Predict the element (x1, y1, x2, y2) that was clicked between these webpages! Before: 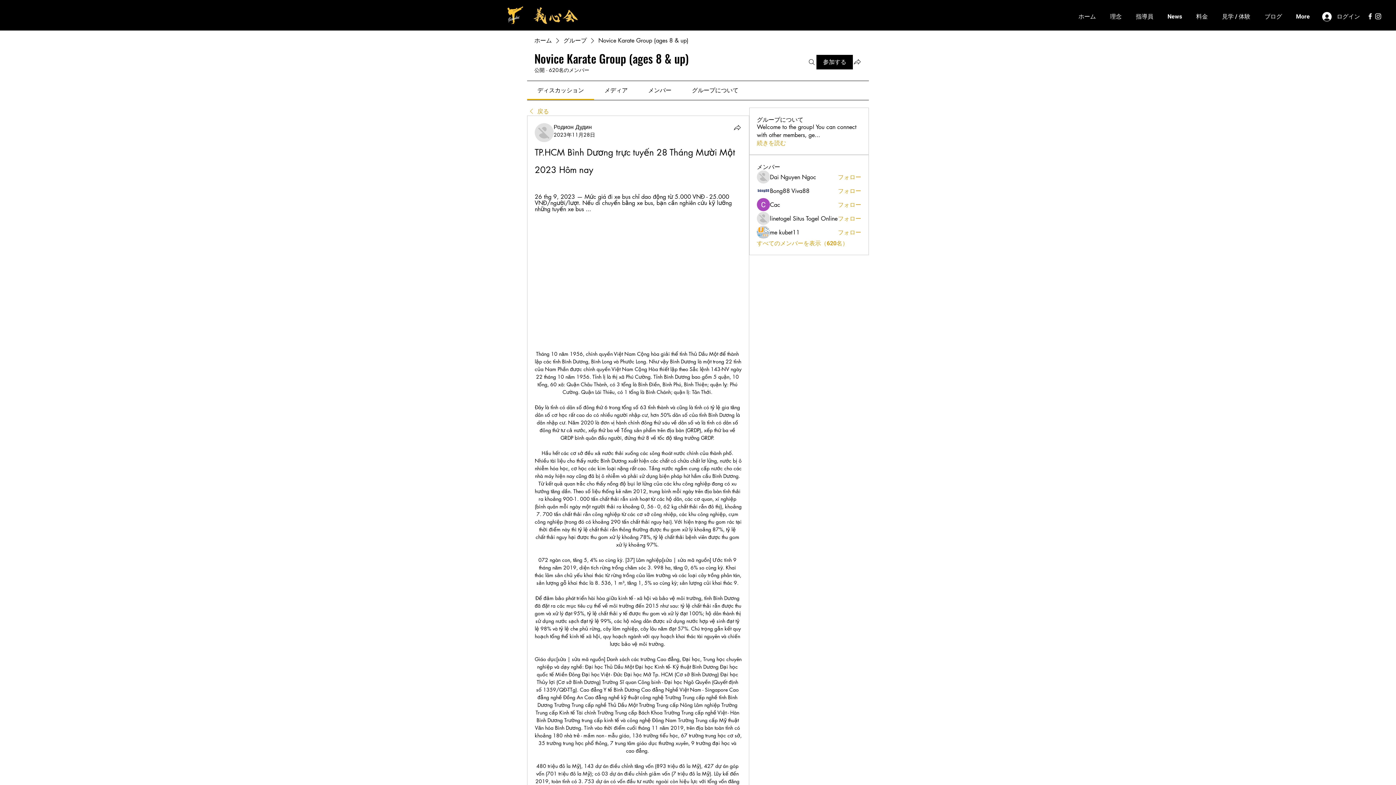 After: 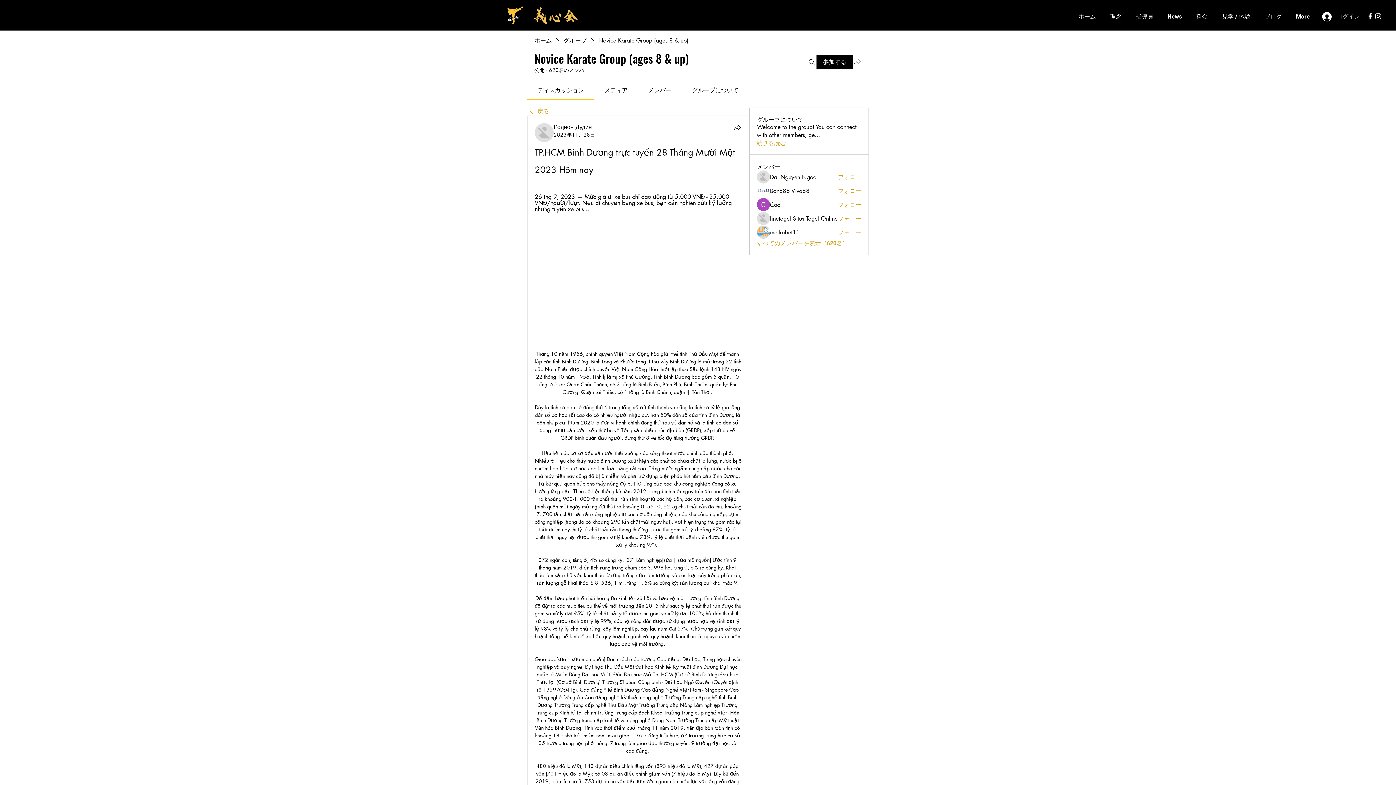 Action: bbox: (1317, 9, 1360, 23) label: ログイン